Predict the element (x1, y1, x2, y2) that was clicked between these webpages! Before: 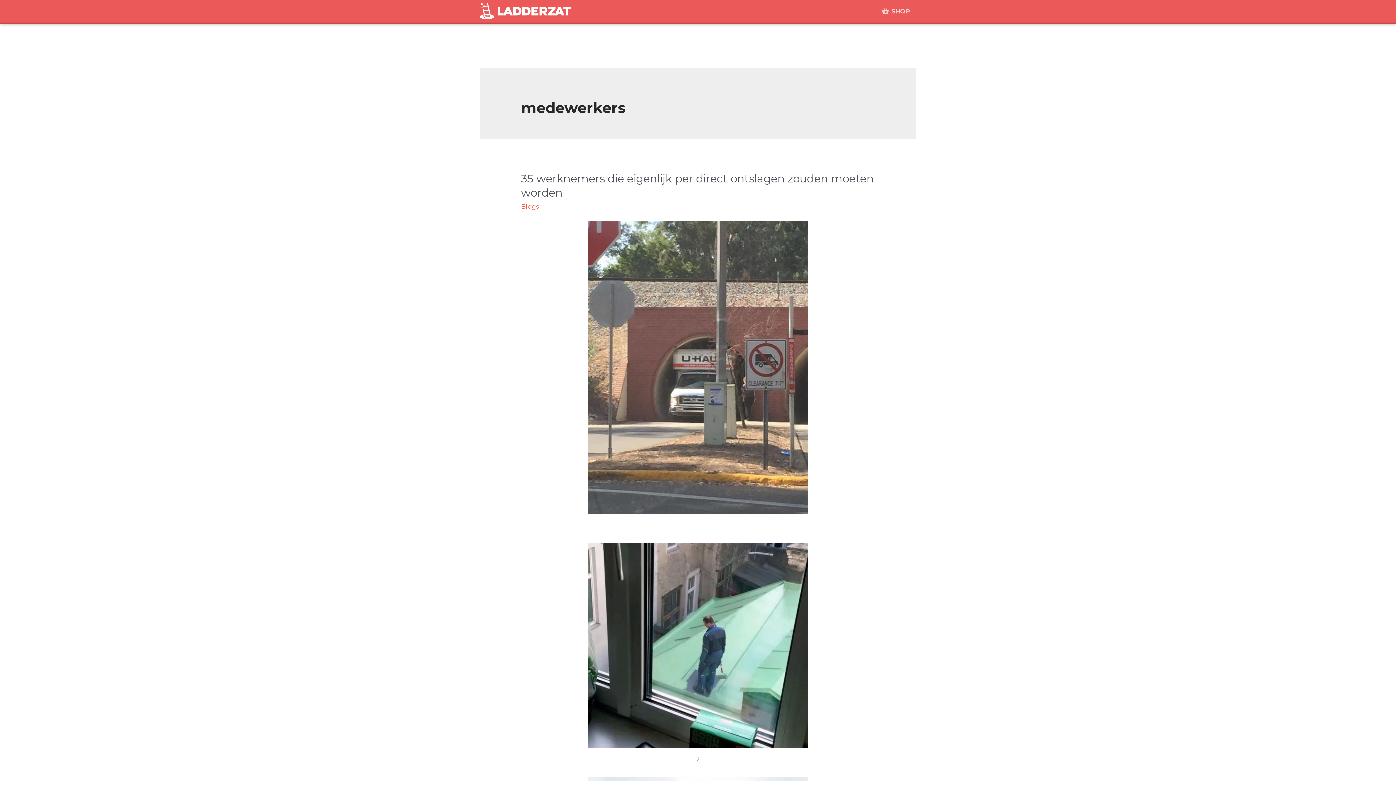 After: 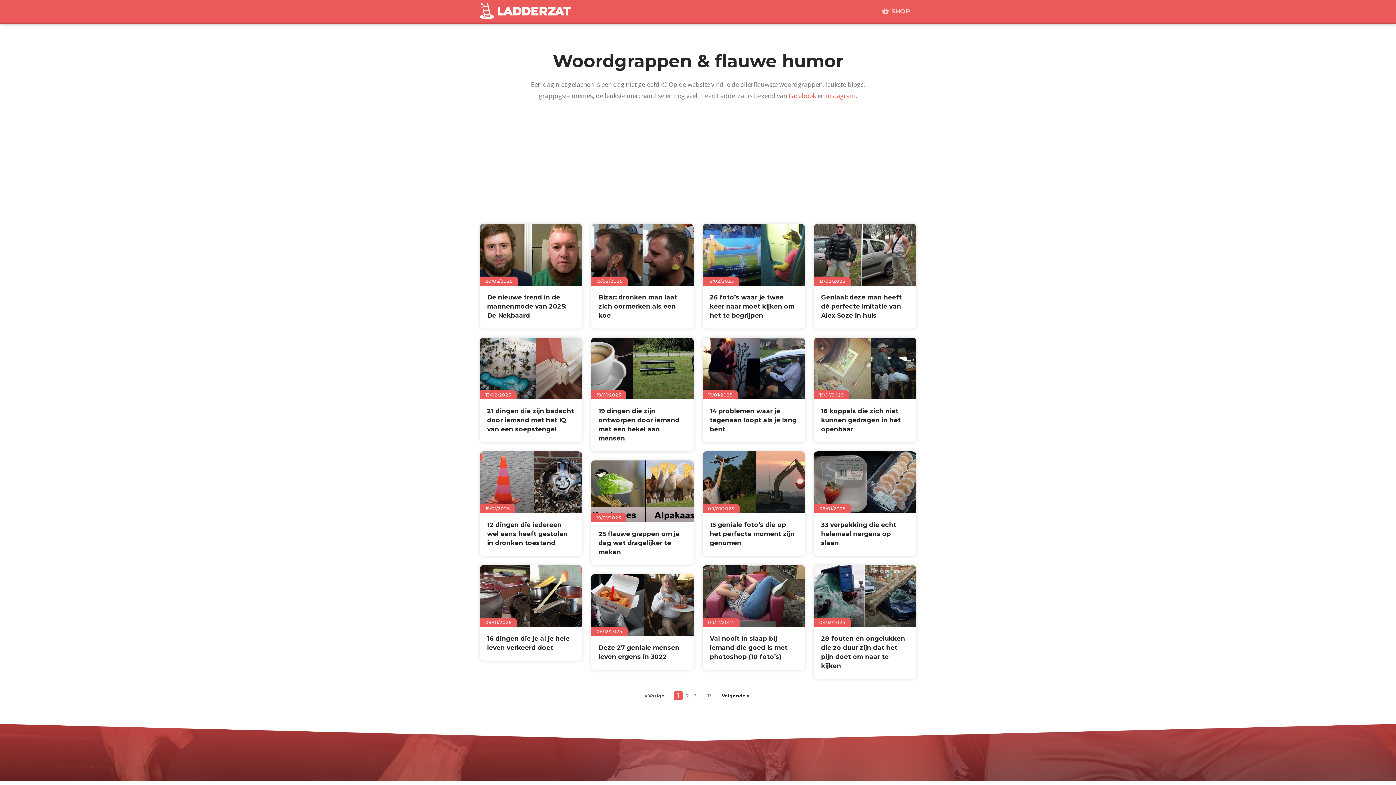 Action: bbox: (480, 8, 570, 15)